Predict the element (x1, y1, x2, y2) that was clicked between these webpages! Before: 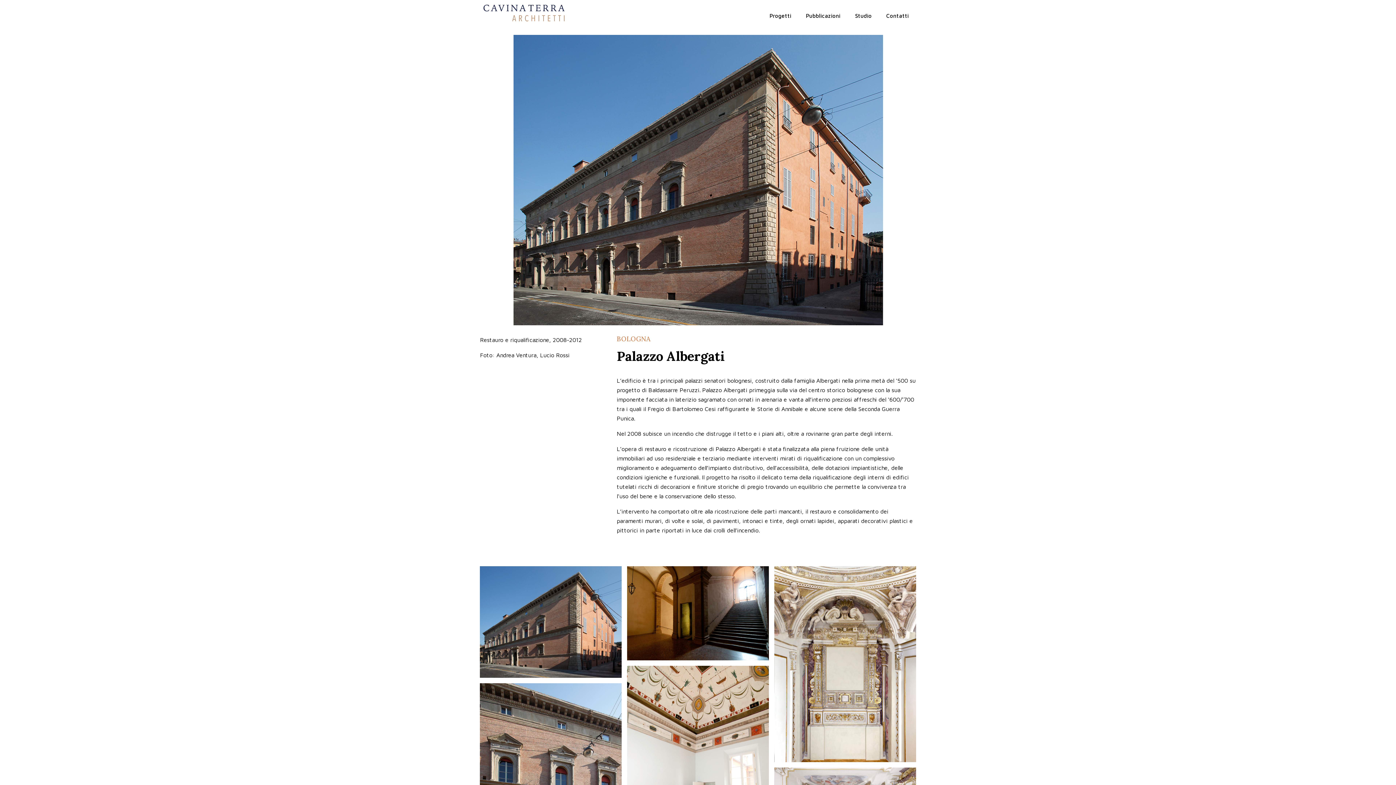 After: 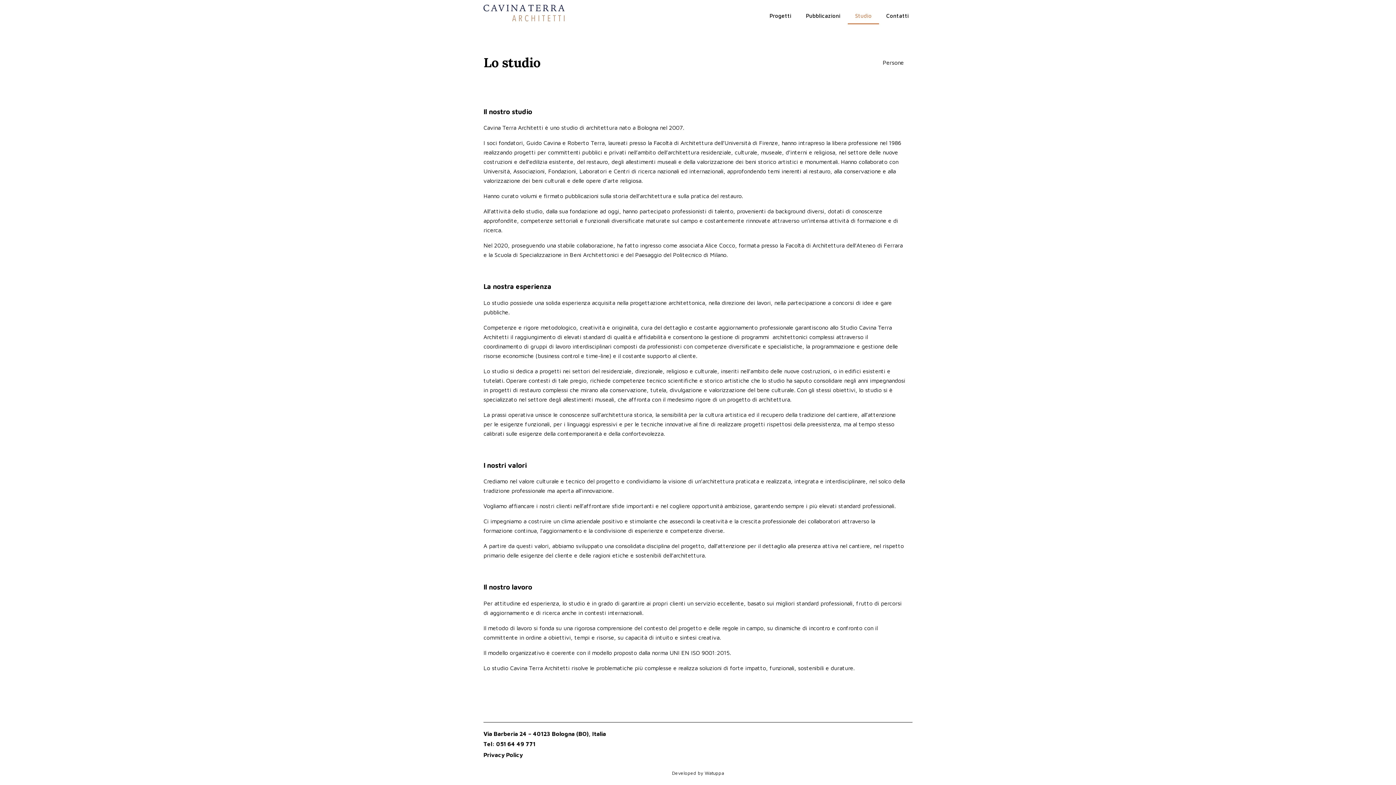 Action: bbox: (848, 7, 879, 24) label: Studio